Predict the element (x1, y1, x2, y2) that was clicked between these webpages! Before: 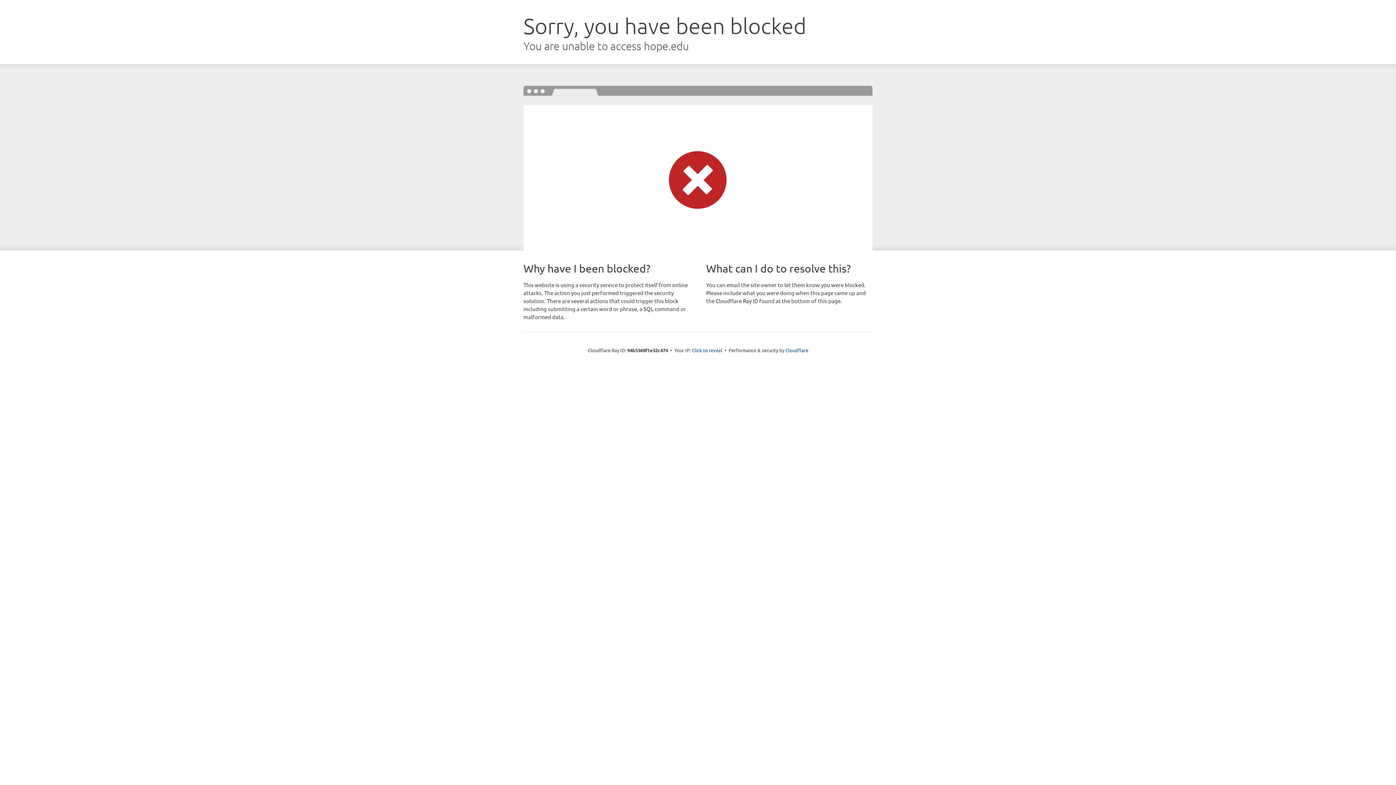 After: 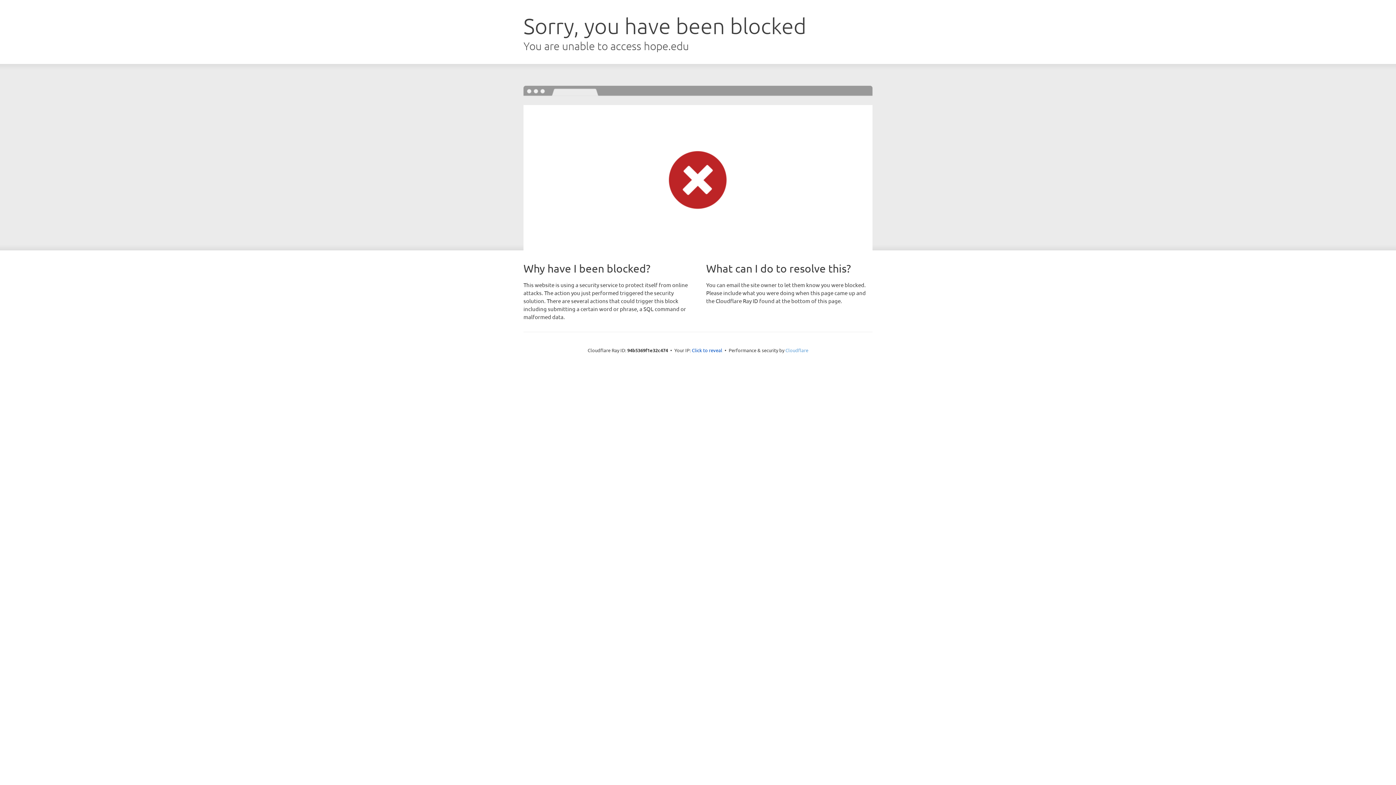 Action: label: Cloudflare bbox: (785, 347, 808, 353)